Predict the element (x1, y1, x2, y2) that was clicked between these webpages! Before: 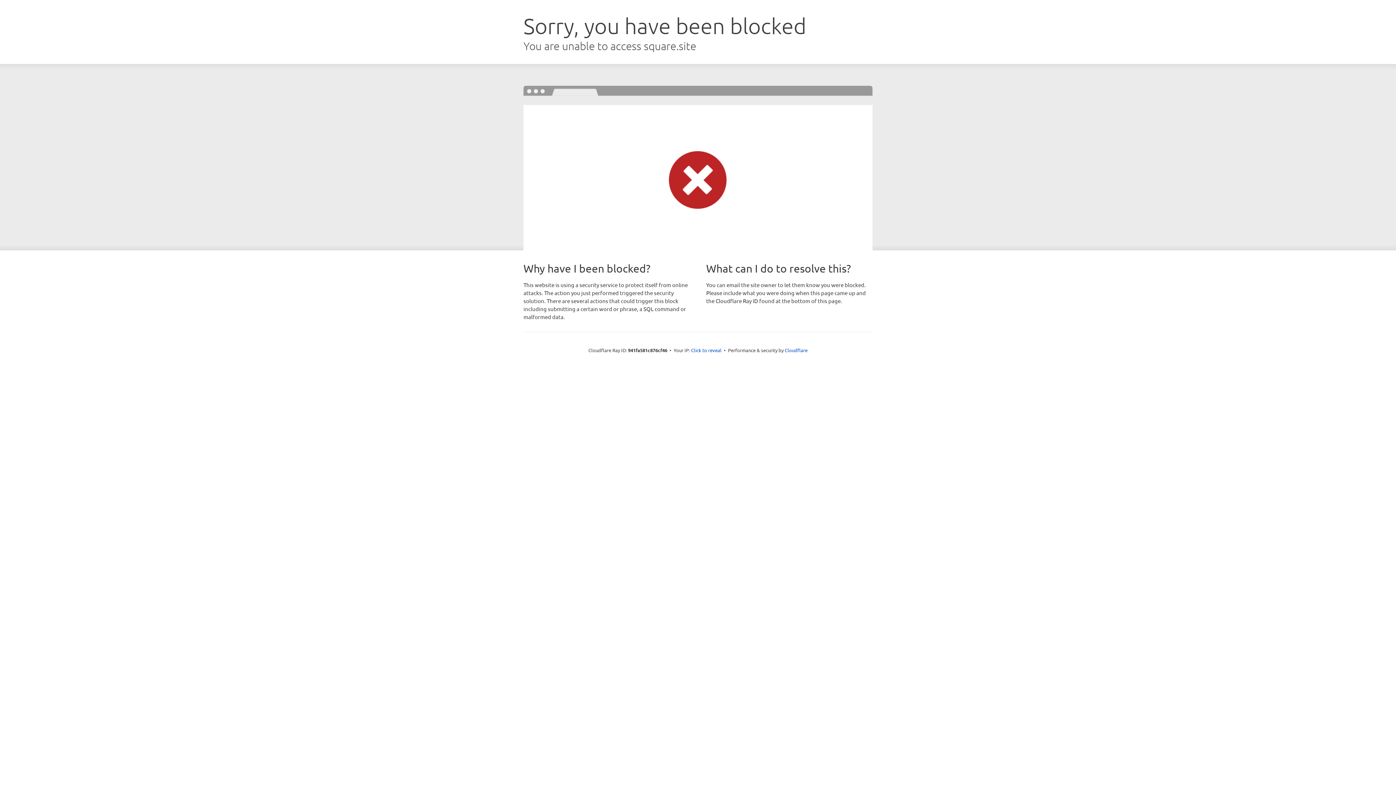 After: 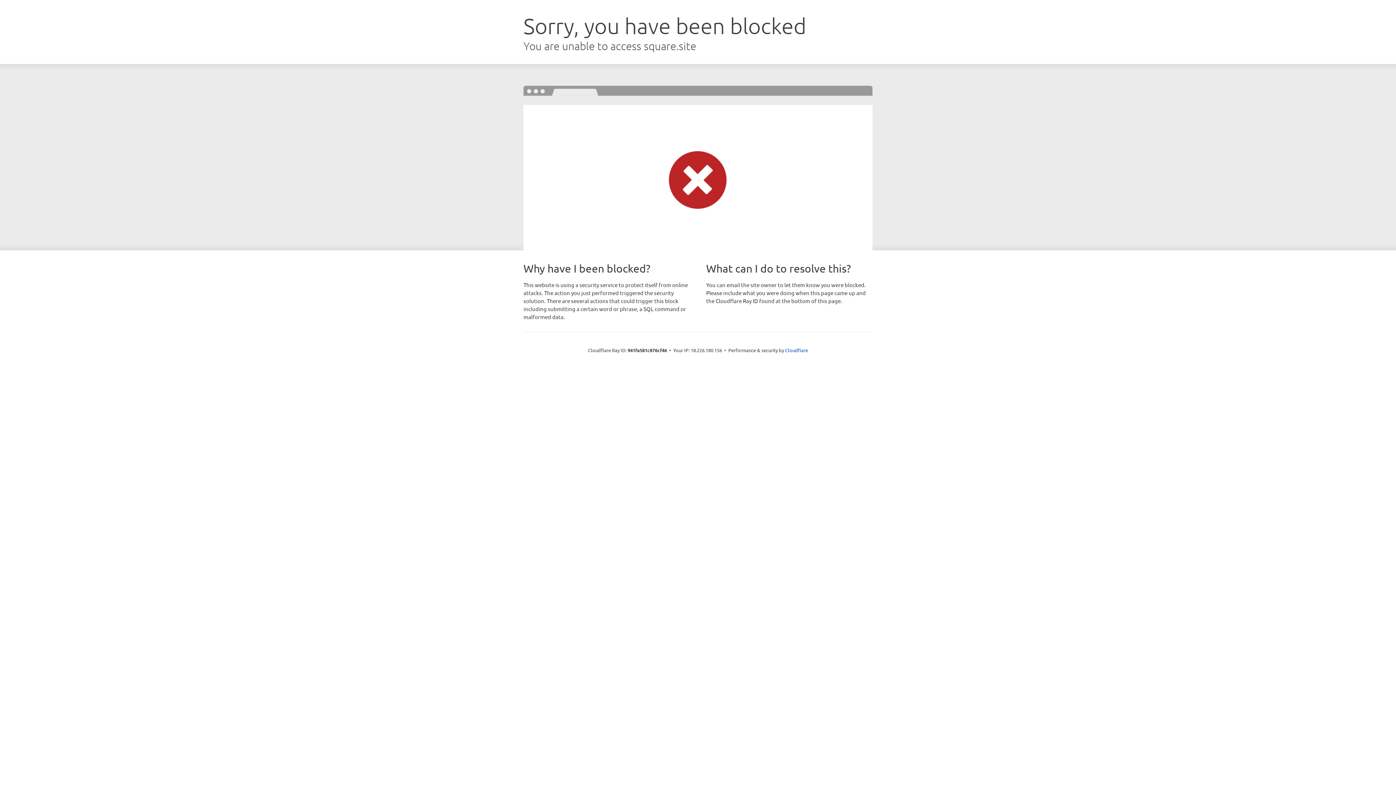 Action: bbox: (691, 346, 721, 353) label: Click to reveal